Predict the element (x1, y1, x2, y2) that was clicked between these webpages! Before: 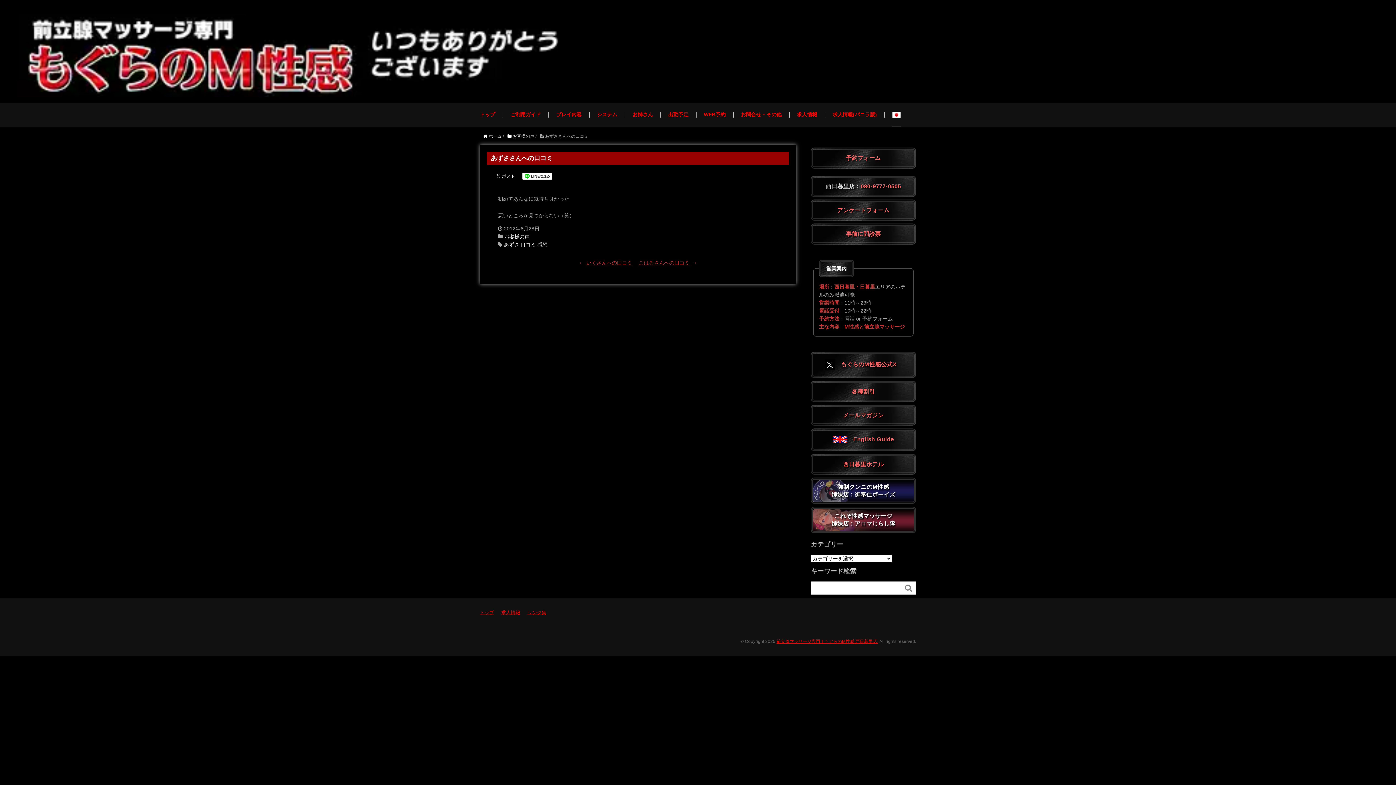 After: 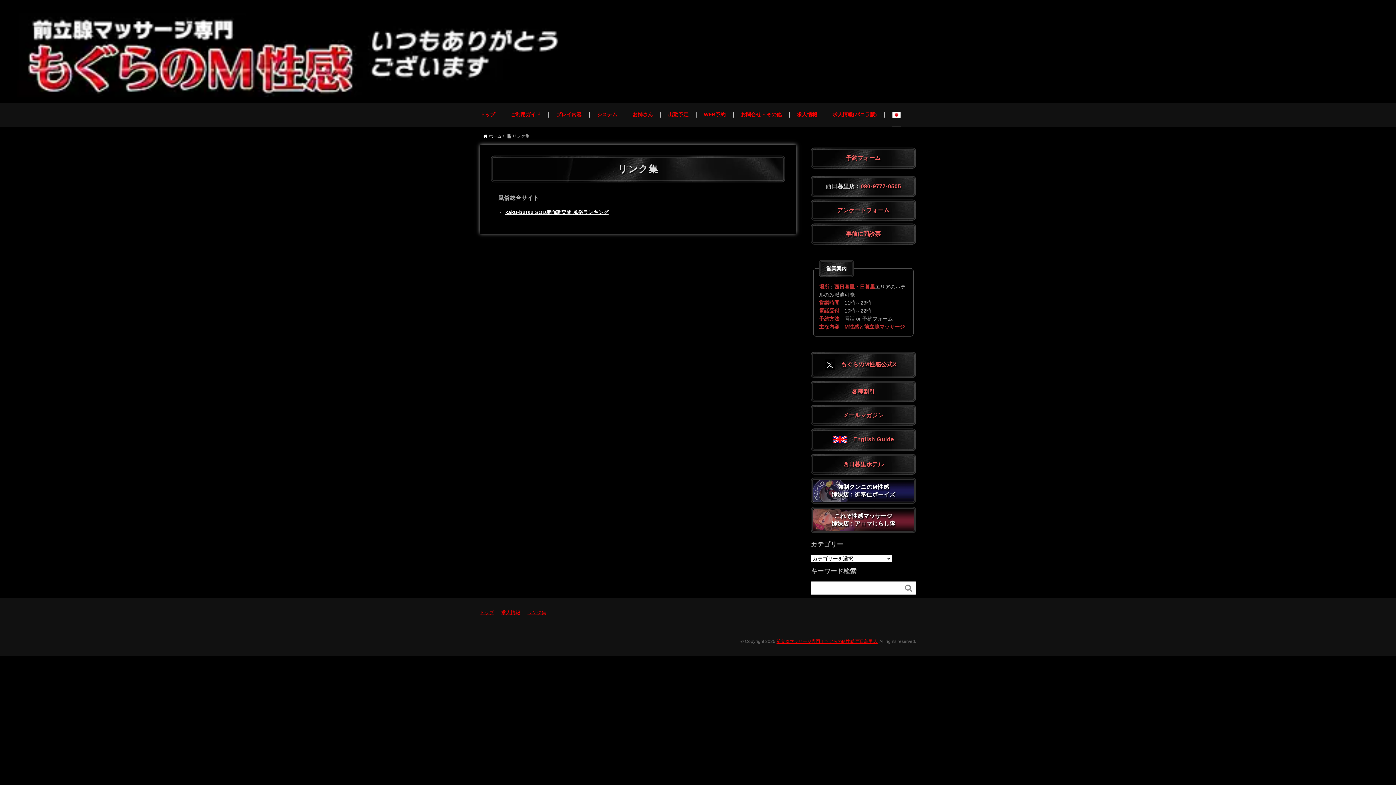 Action: bbox: (527, 610, 546, 615) label: リンク集